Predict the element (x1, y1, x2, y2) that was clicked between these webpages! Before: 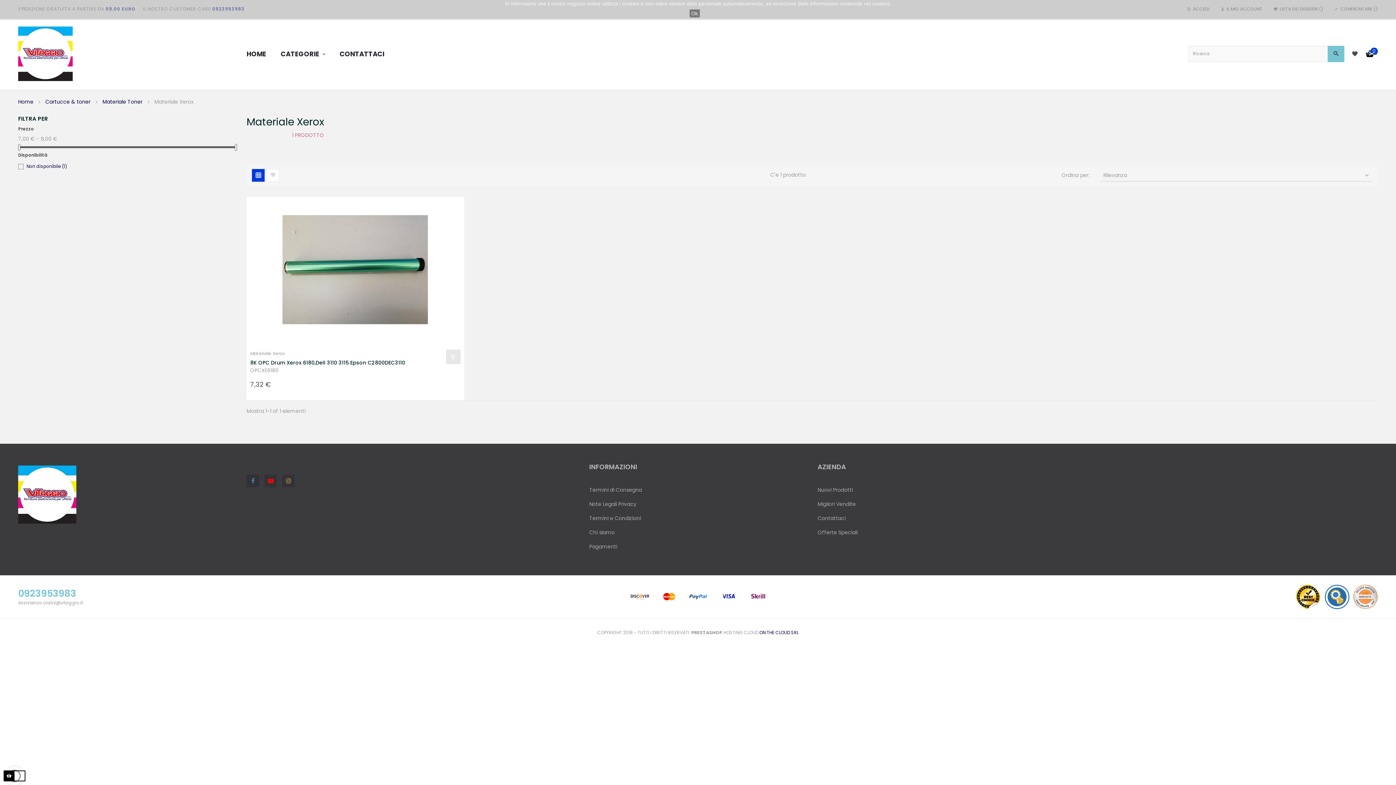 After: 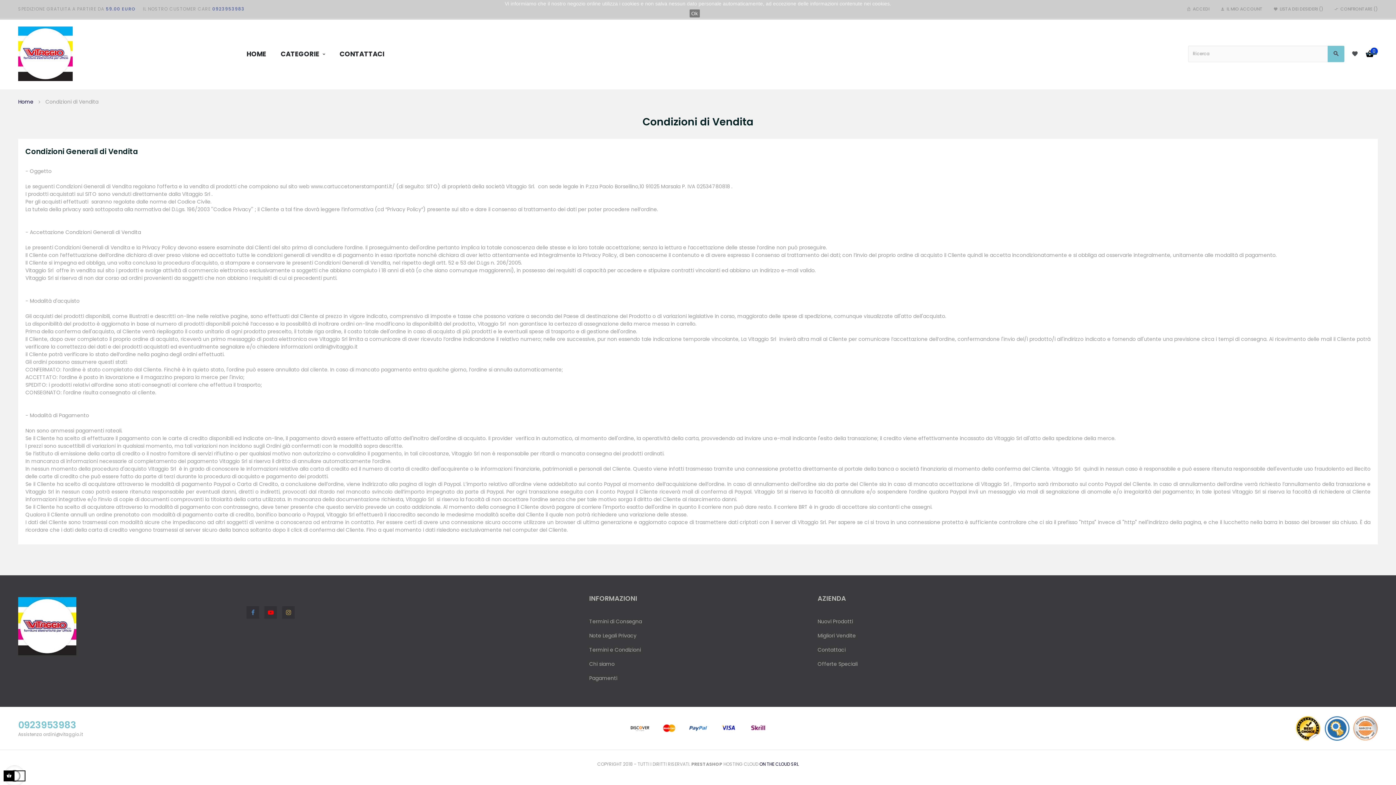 Action: bbox: (589, 514, 641, 522) label: Termini e Condizioni